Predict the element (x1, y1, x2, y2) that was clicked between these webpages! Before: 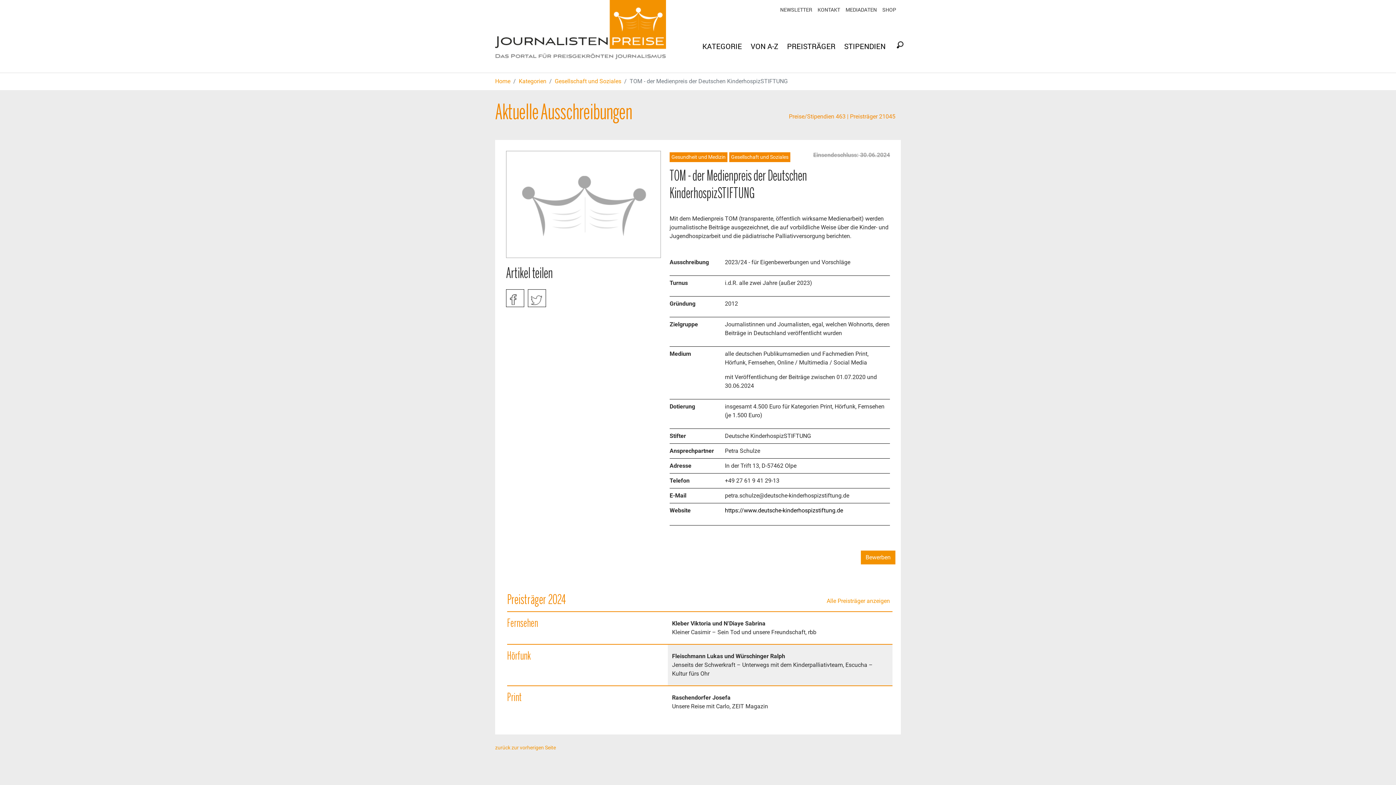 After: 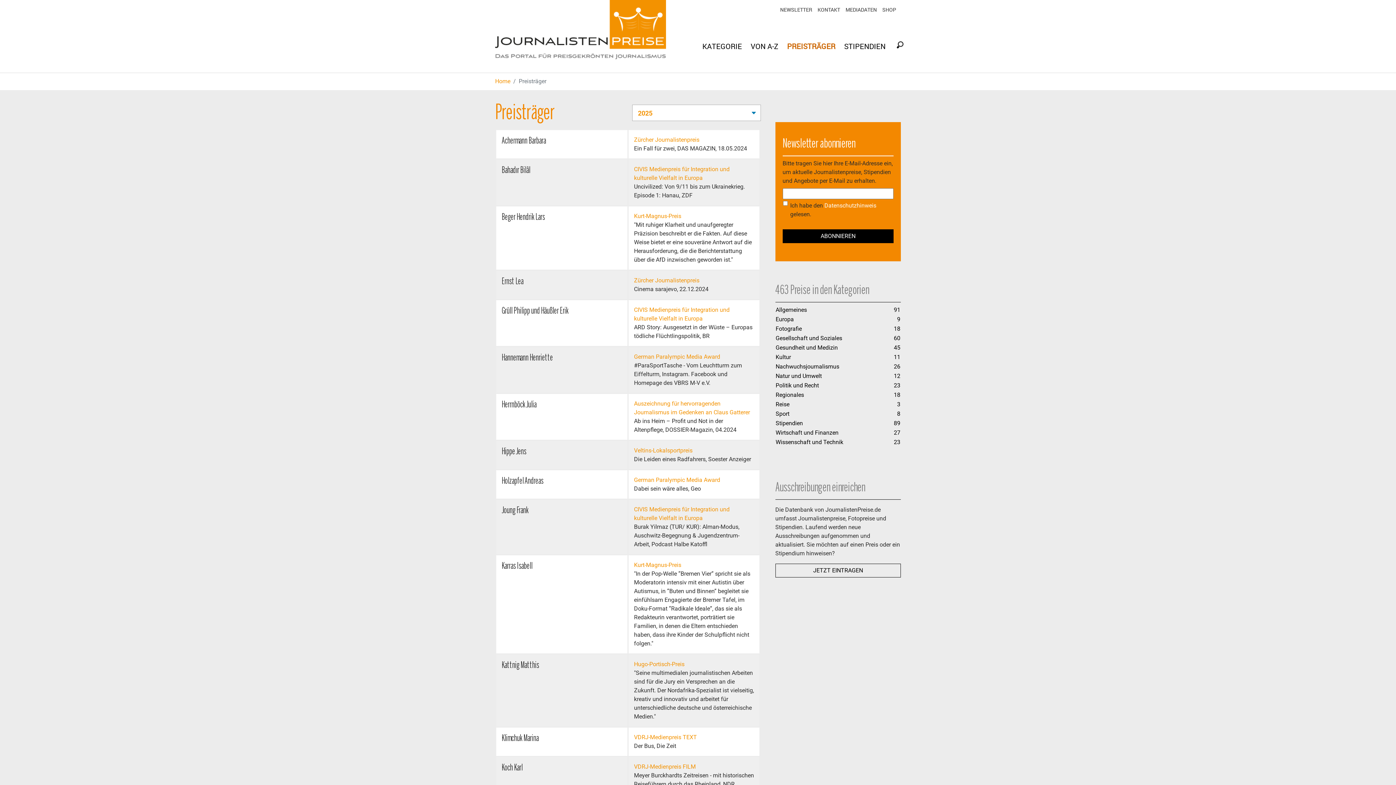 Action: label: PREISTRÄGER bbox: (781, 38, 838, 54)